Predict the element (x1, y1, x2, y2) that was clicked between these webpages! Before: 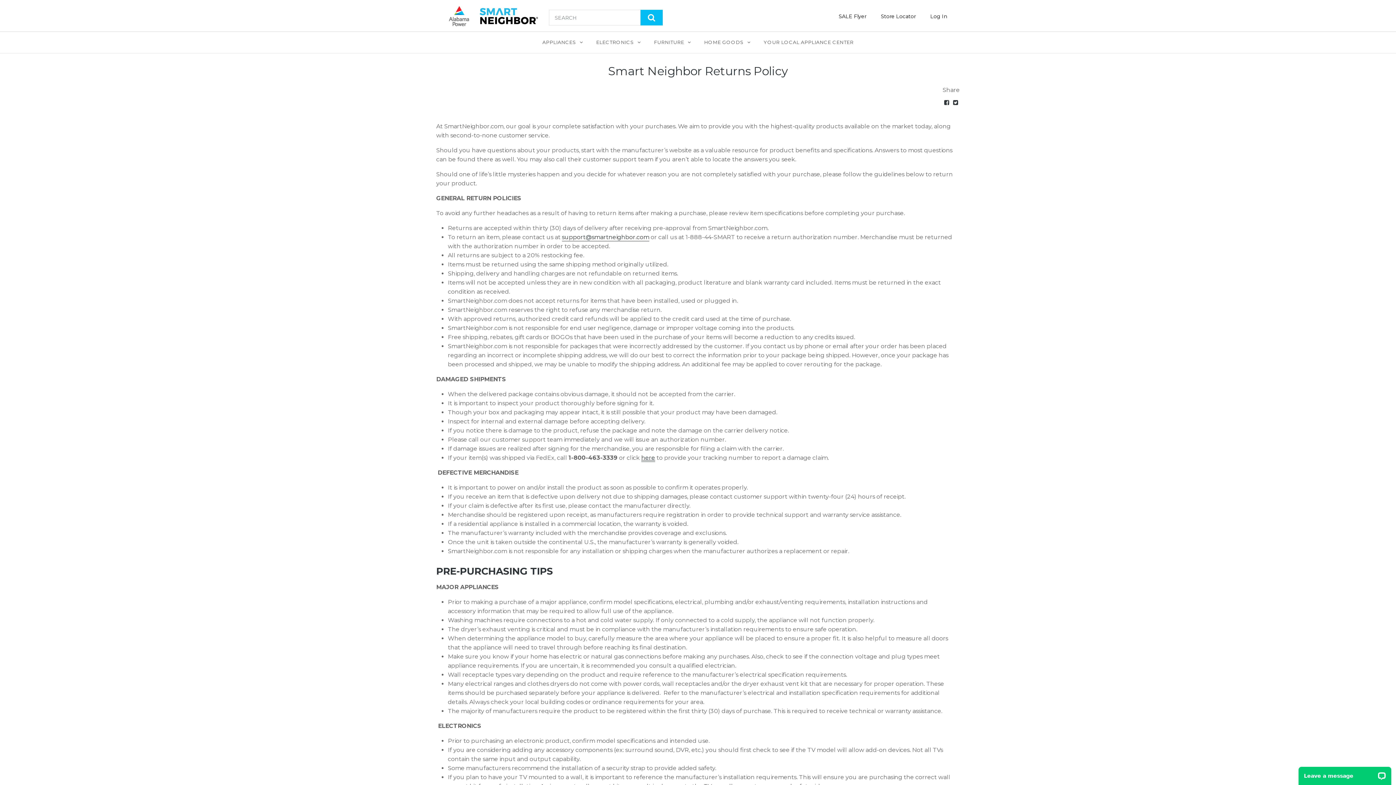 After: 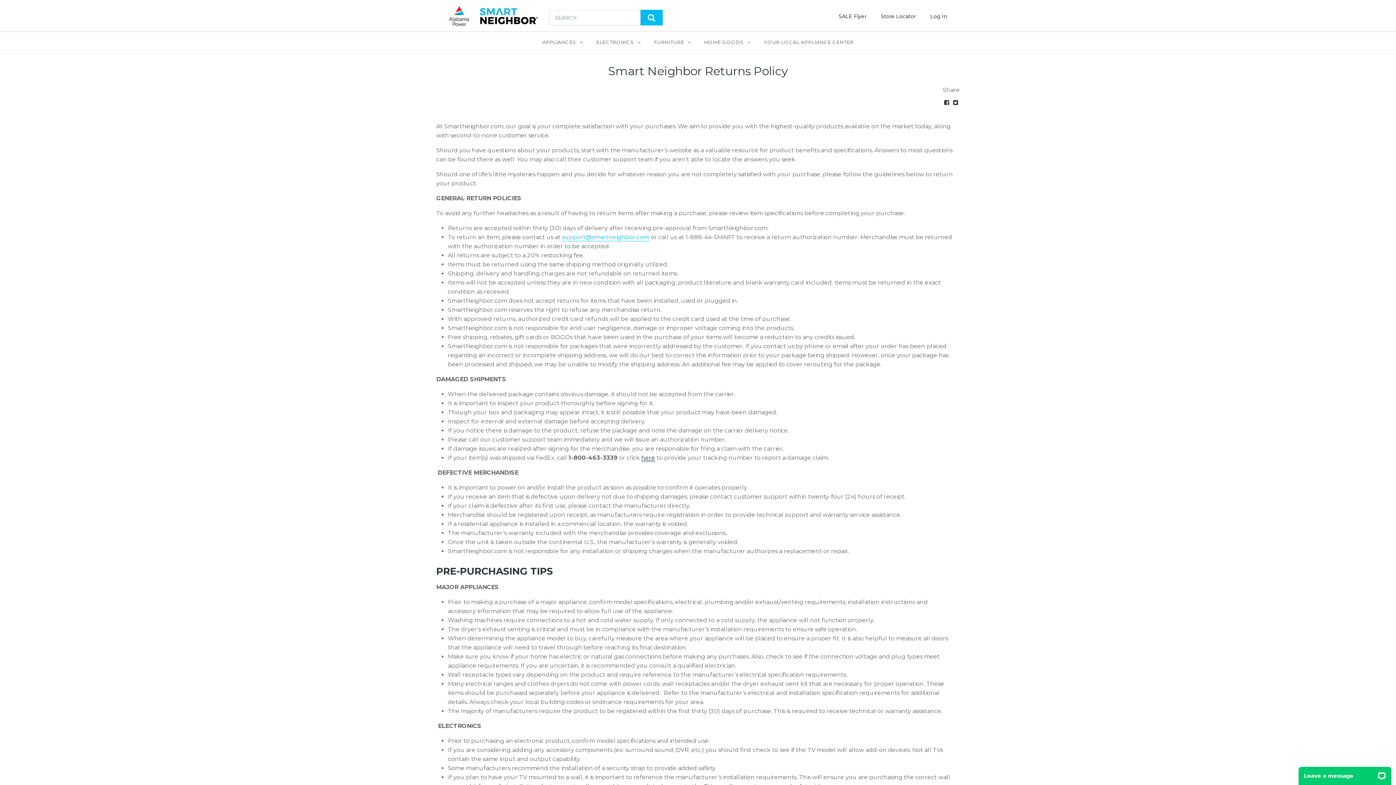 Action: bbox: (562, 233, 649, 241) label: support@smartneighbor.com